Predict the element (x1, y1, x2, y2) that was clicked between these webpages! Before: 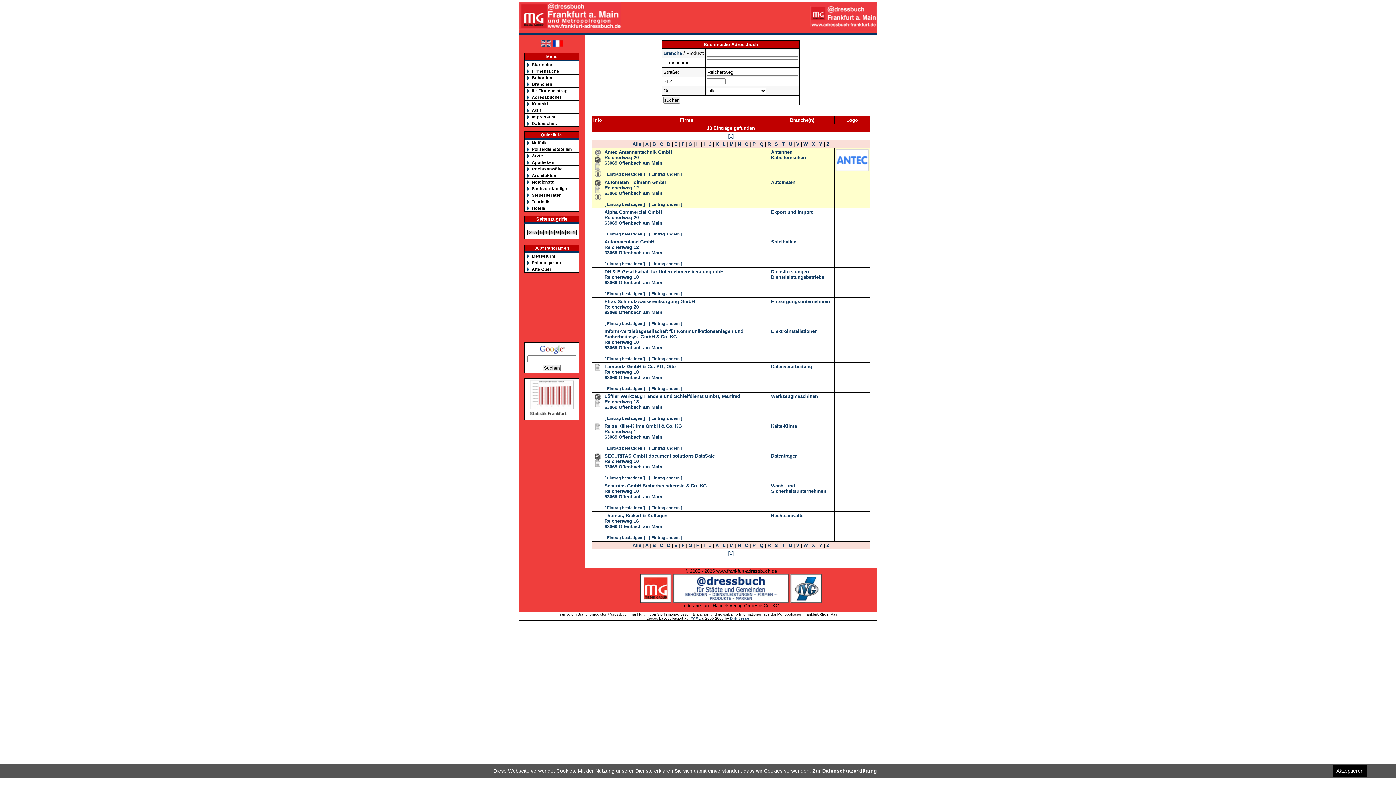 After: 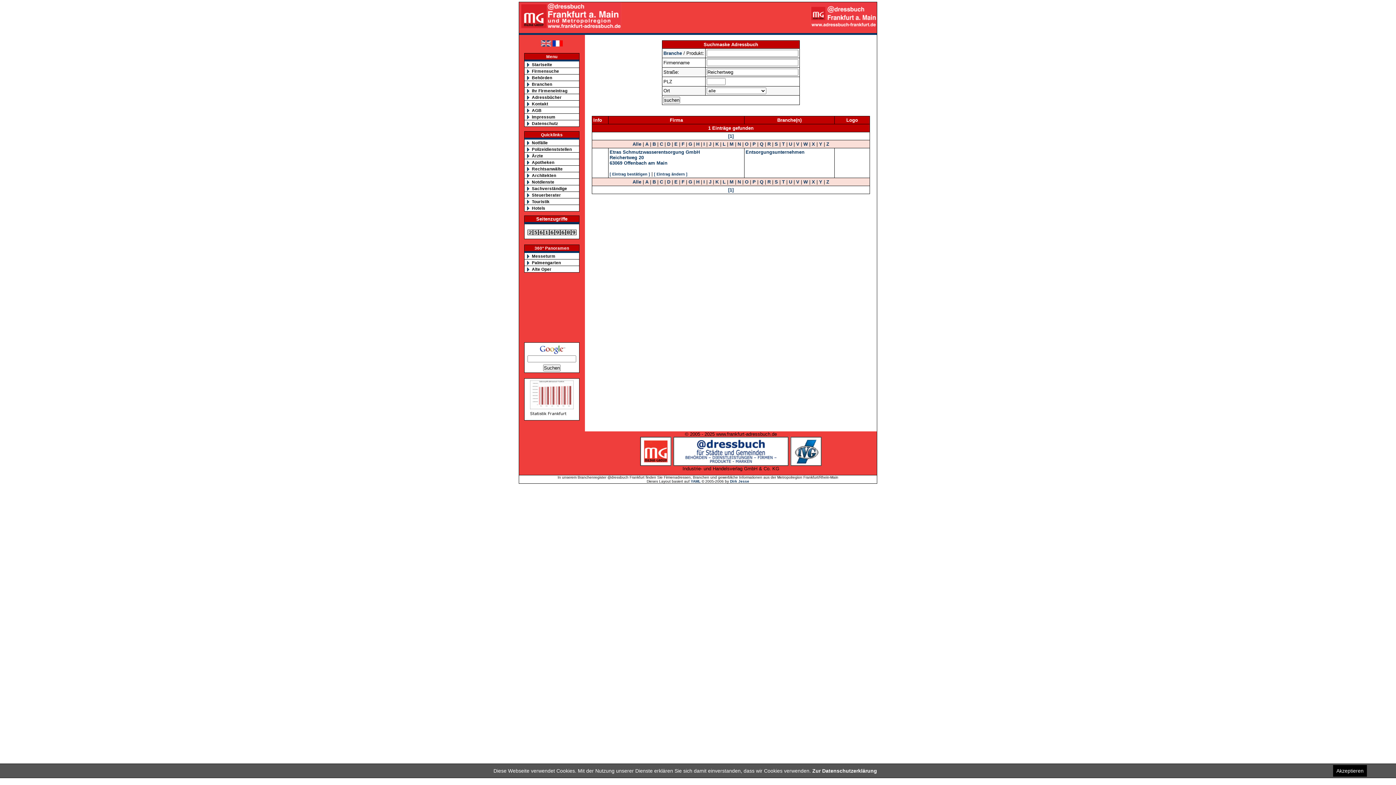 Action: label: E bbox: (674, 542, 677, 548)